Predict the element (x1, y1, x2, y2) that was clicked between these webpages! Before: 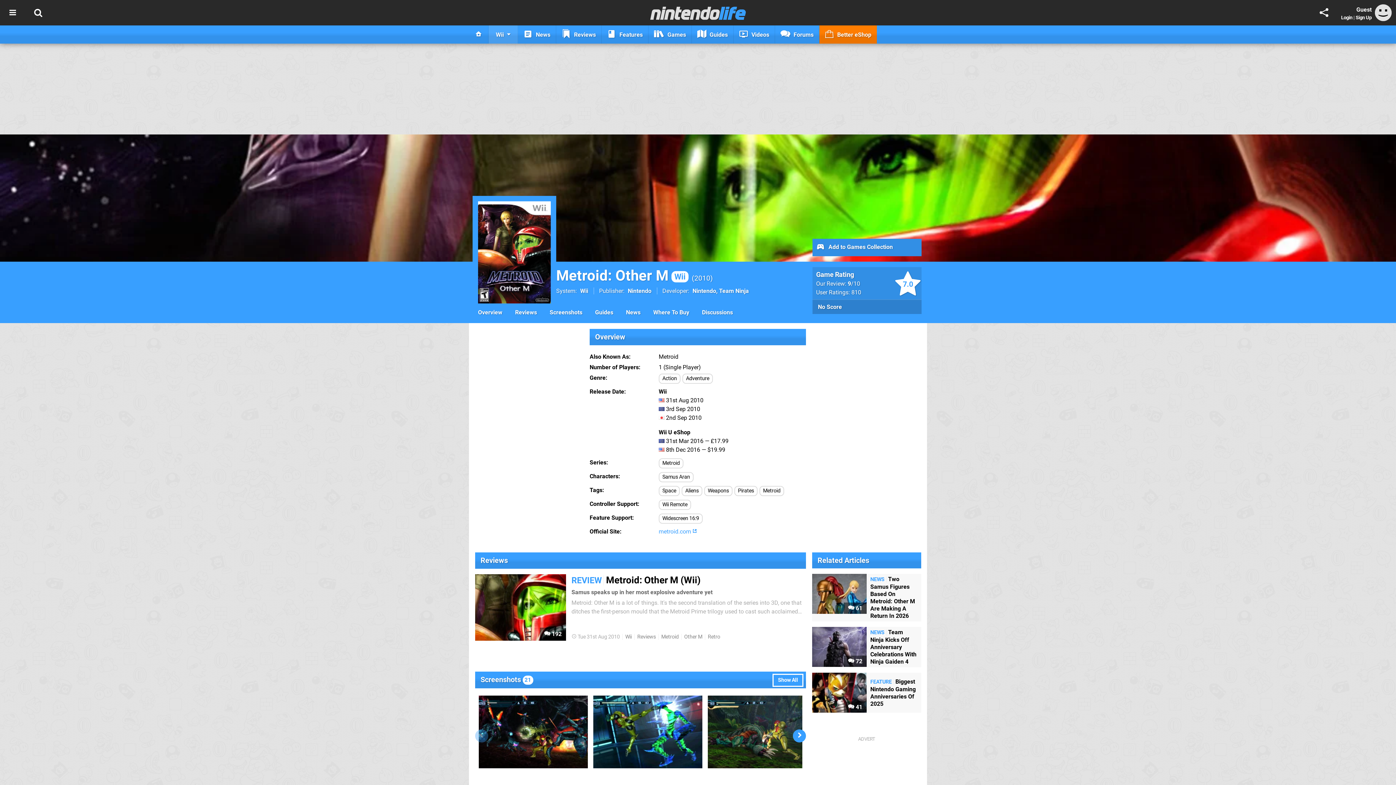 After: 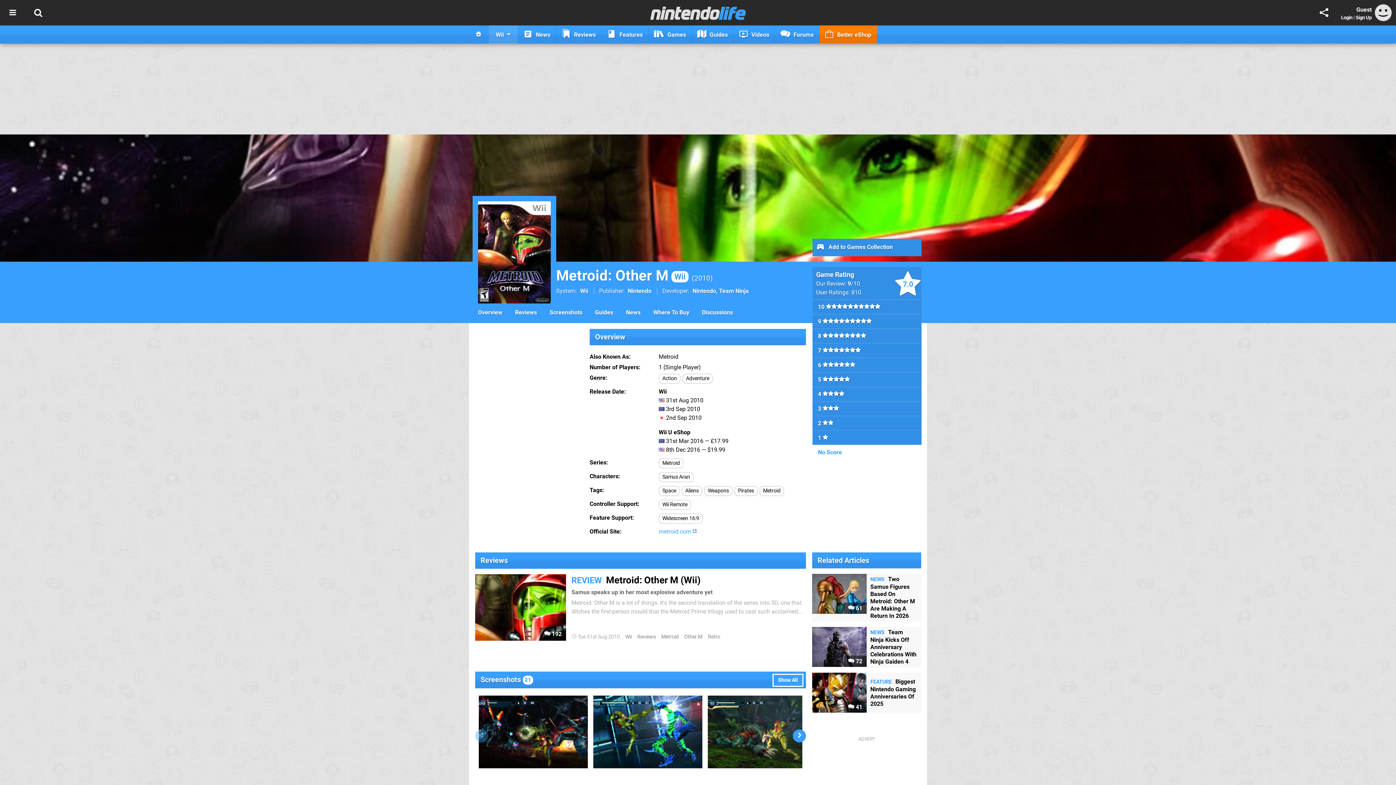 Action: bbox: (812, 299, 921, 314) label: No Score